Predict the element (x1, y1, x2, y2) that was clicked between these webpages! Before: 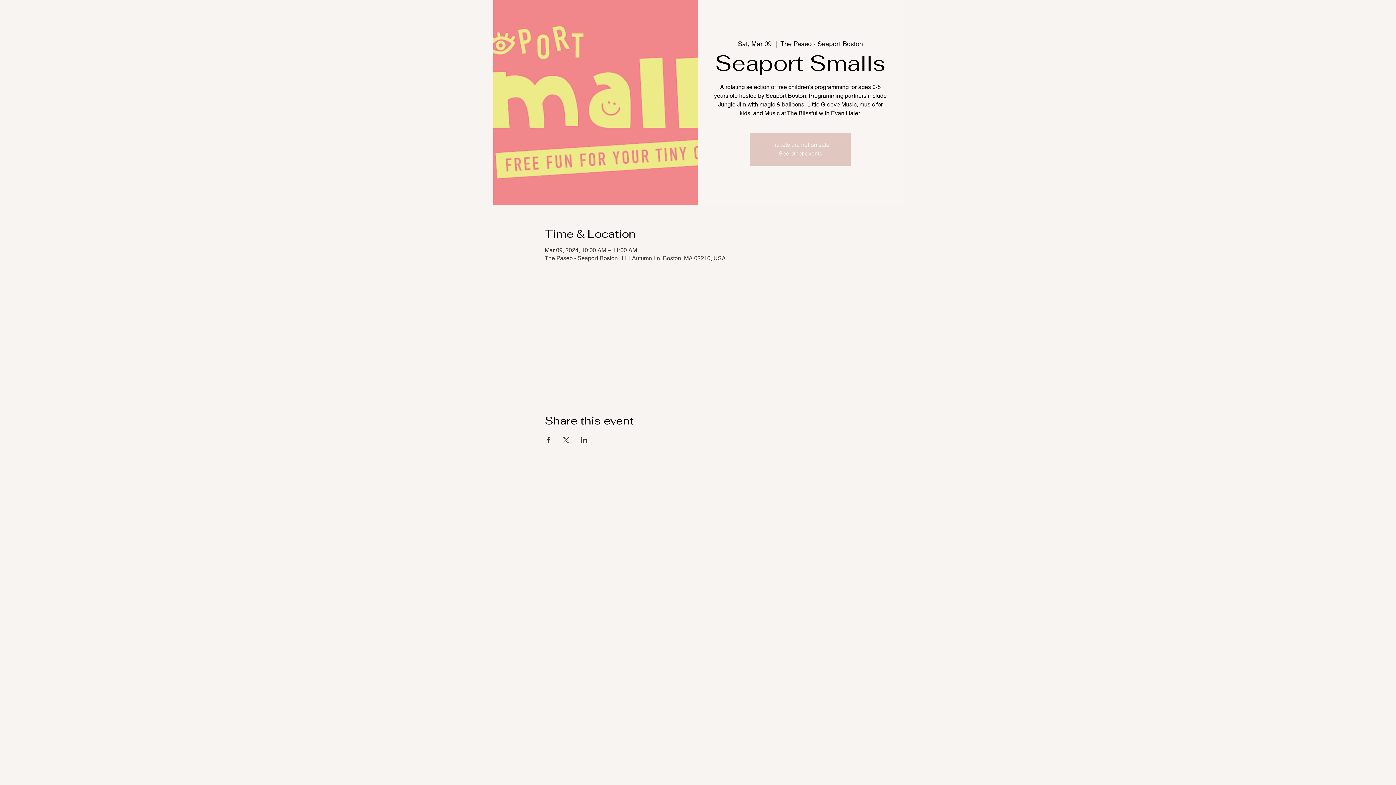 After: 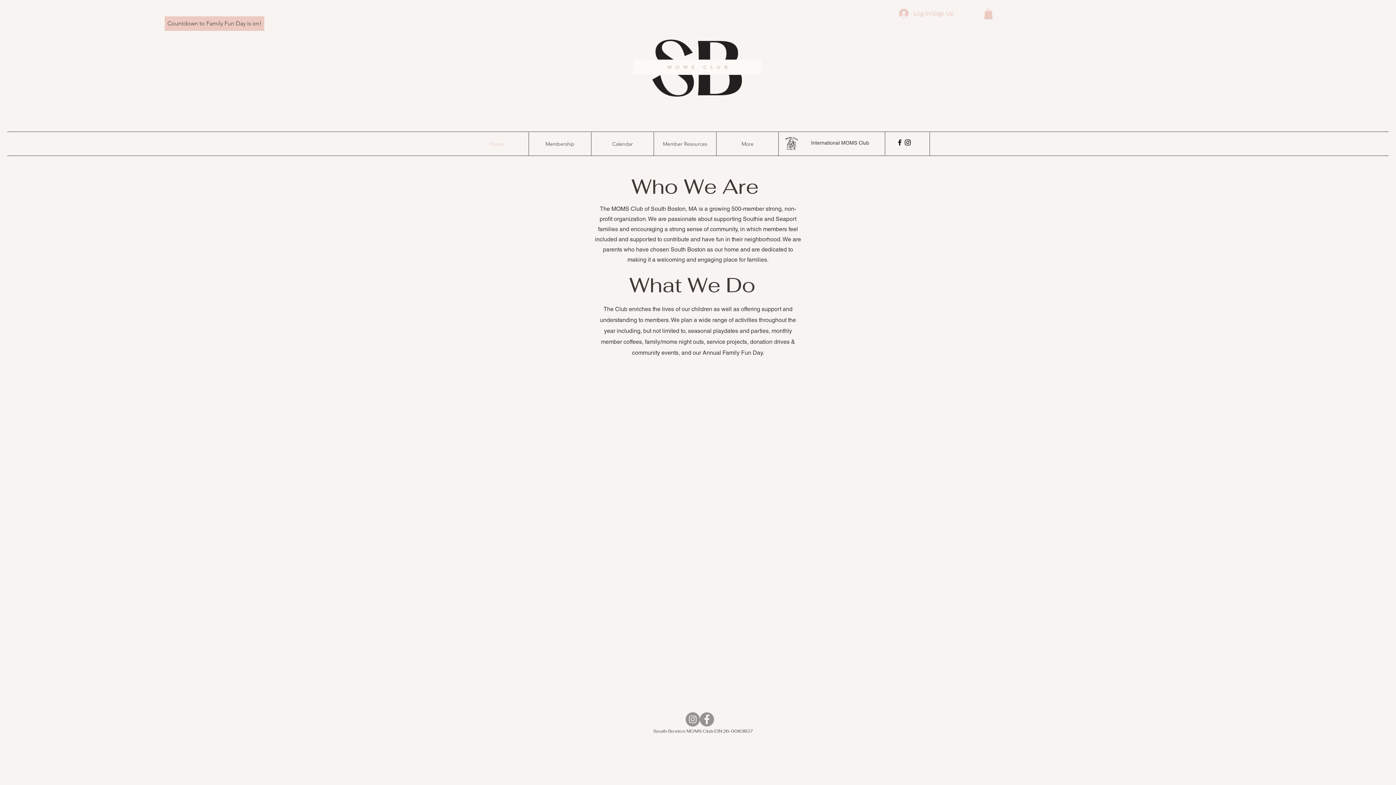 Action: bbox: (778, 150, 822, 157) label: See other events